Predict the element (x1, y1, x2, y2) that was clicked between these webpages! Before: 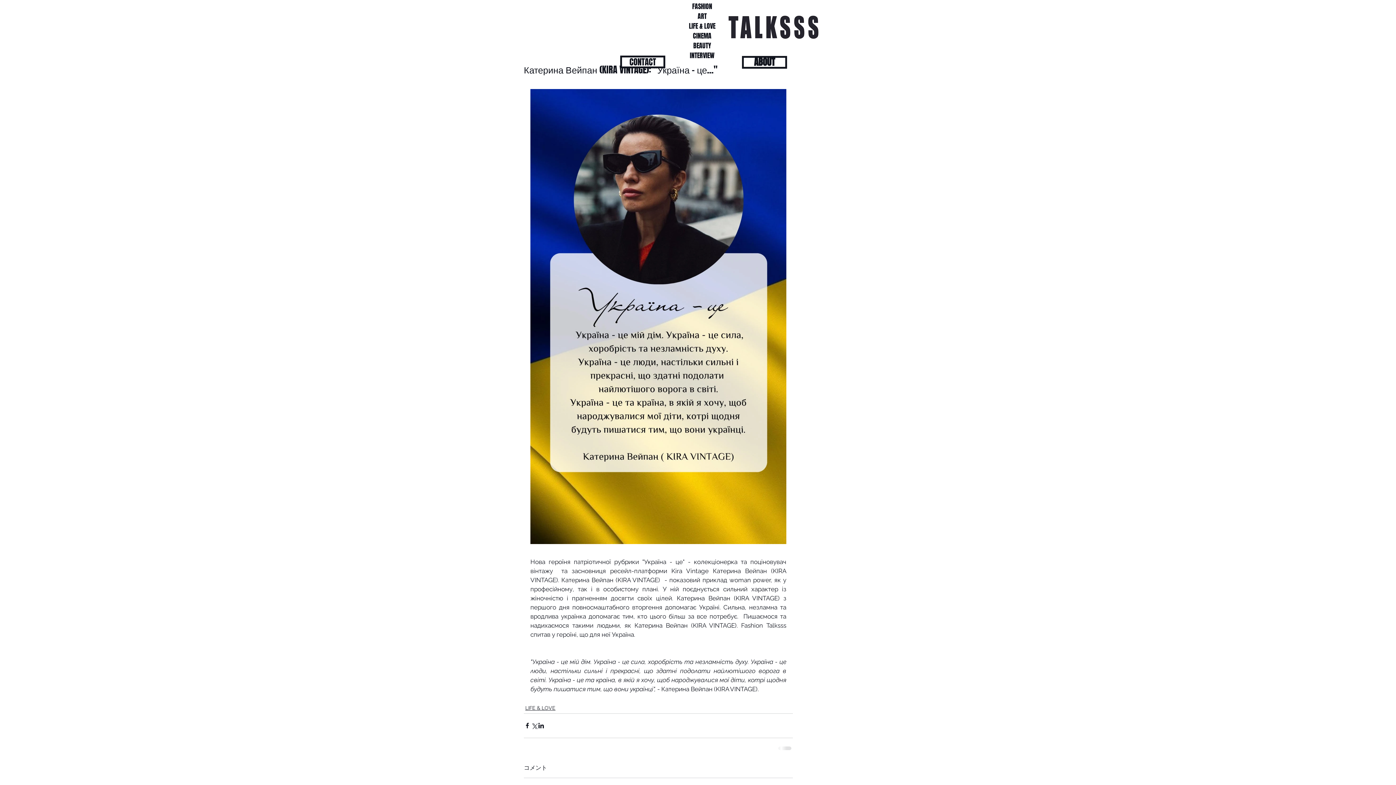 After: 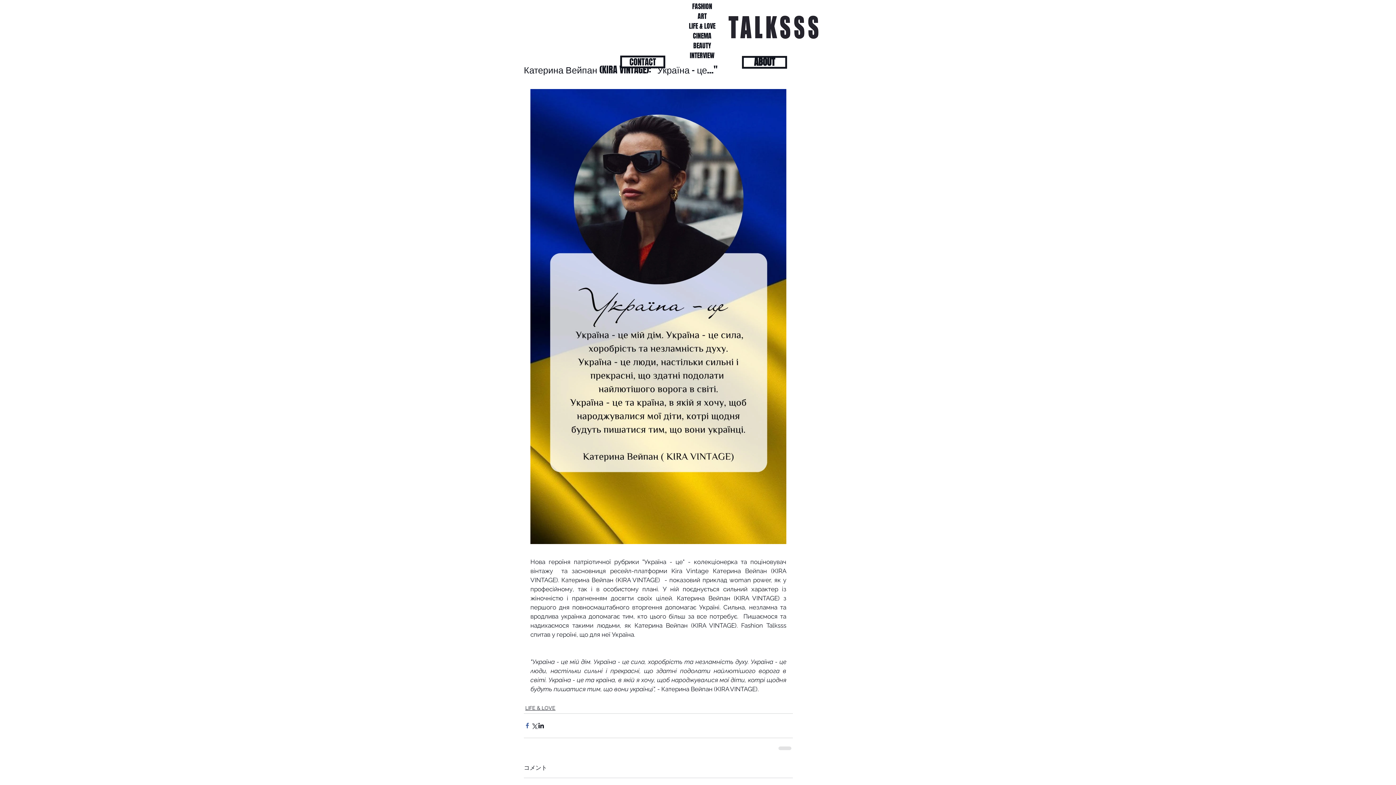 Action: bbox: (524, 722, 530, 729) label: Share via Facebook